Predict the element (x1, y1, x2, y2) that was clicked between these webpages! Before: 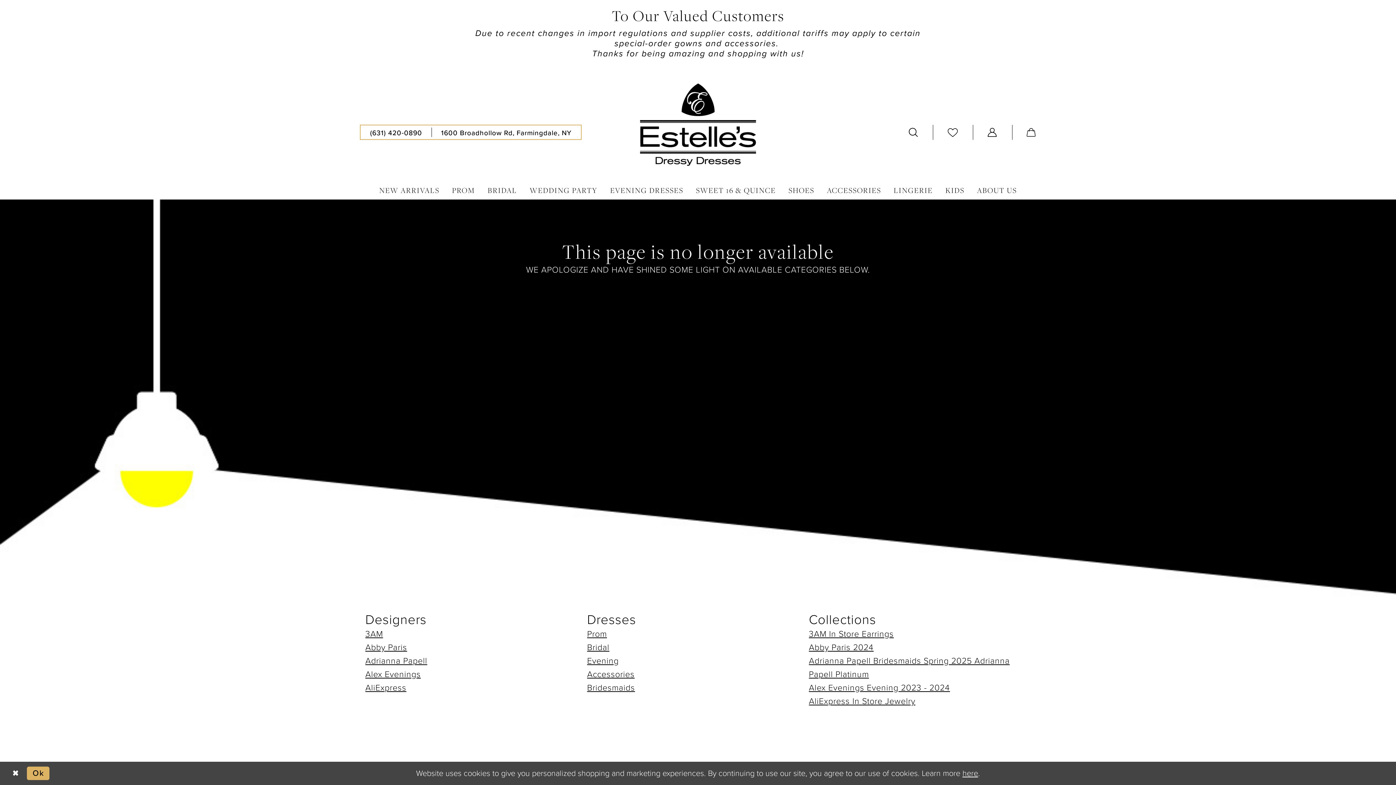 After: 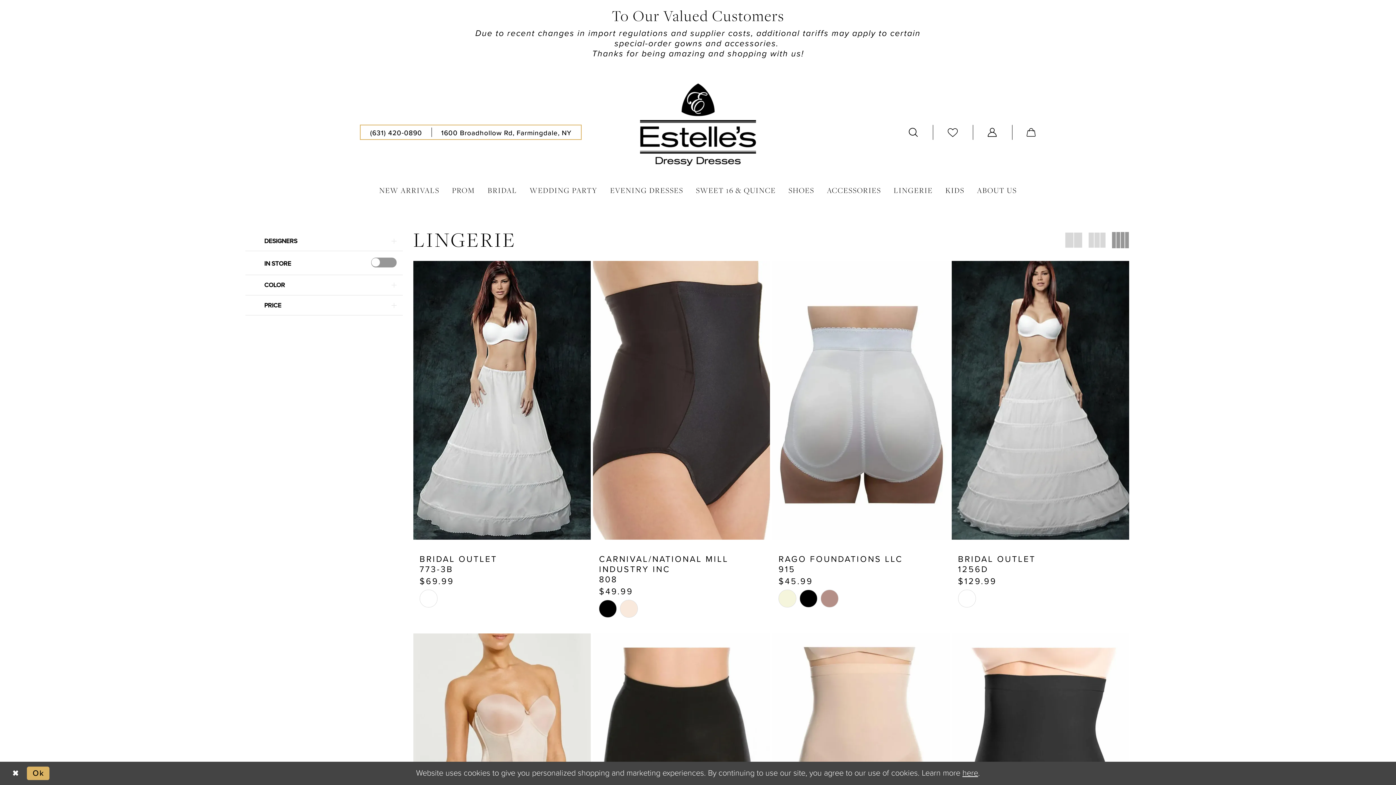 Action: bbox: (887, 184, 939, 196) label: LINGERIE